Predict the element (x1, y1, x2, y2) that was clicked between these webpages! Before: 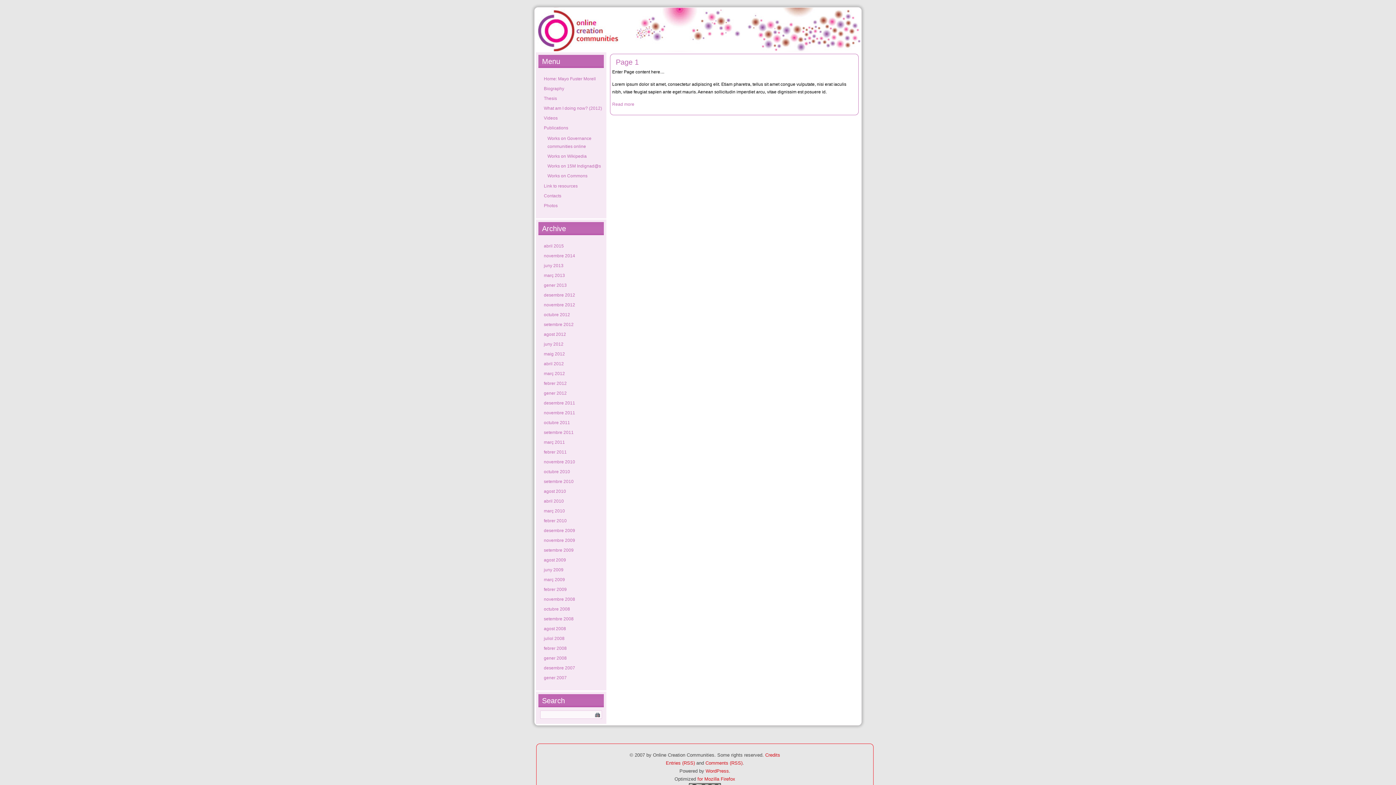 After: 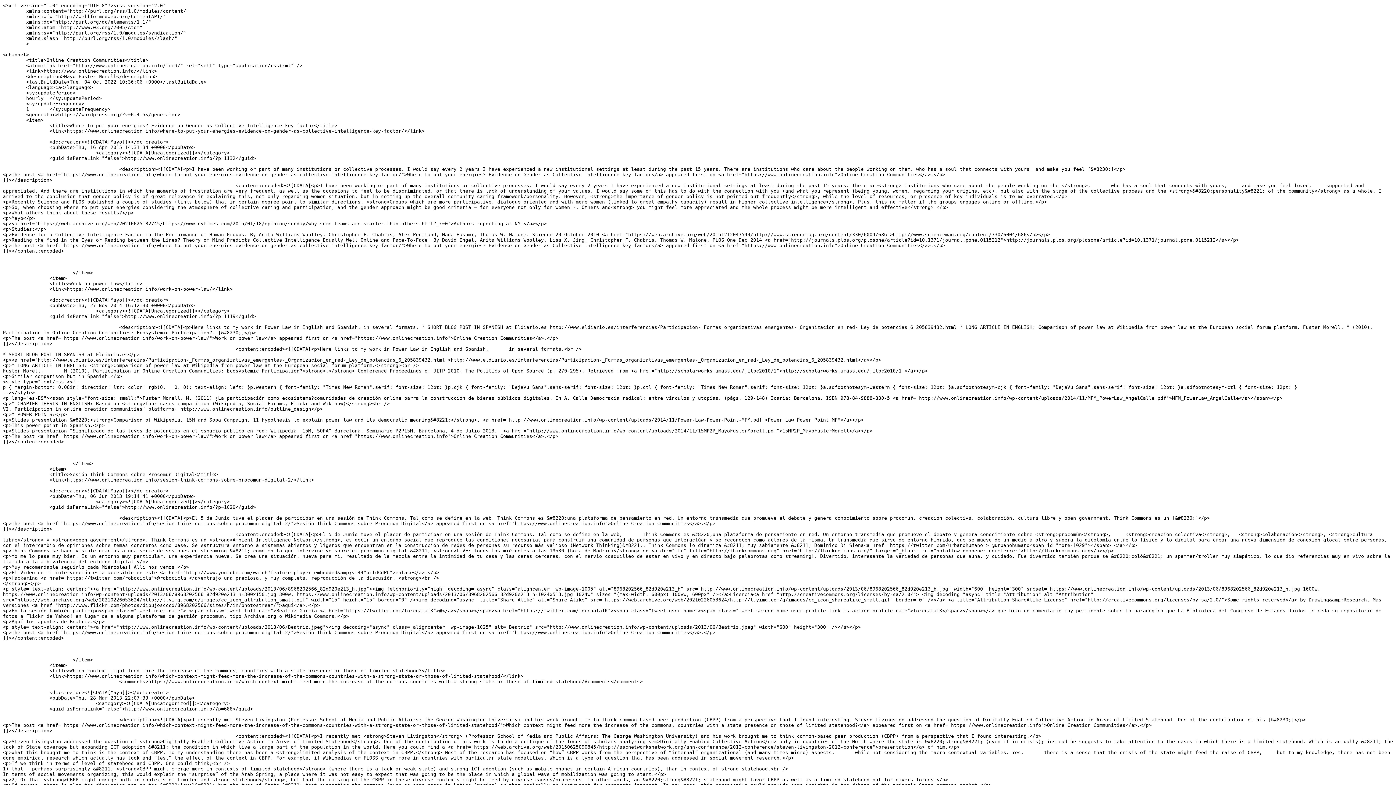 Action: label: Entries (RSS) bbox: (666, 760, 695, 766)